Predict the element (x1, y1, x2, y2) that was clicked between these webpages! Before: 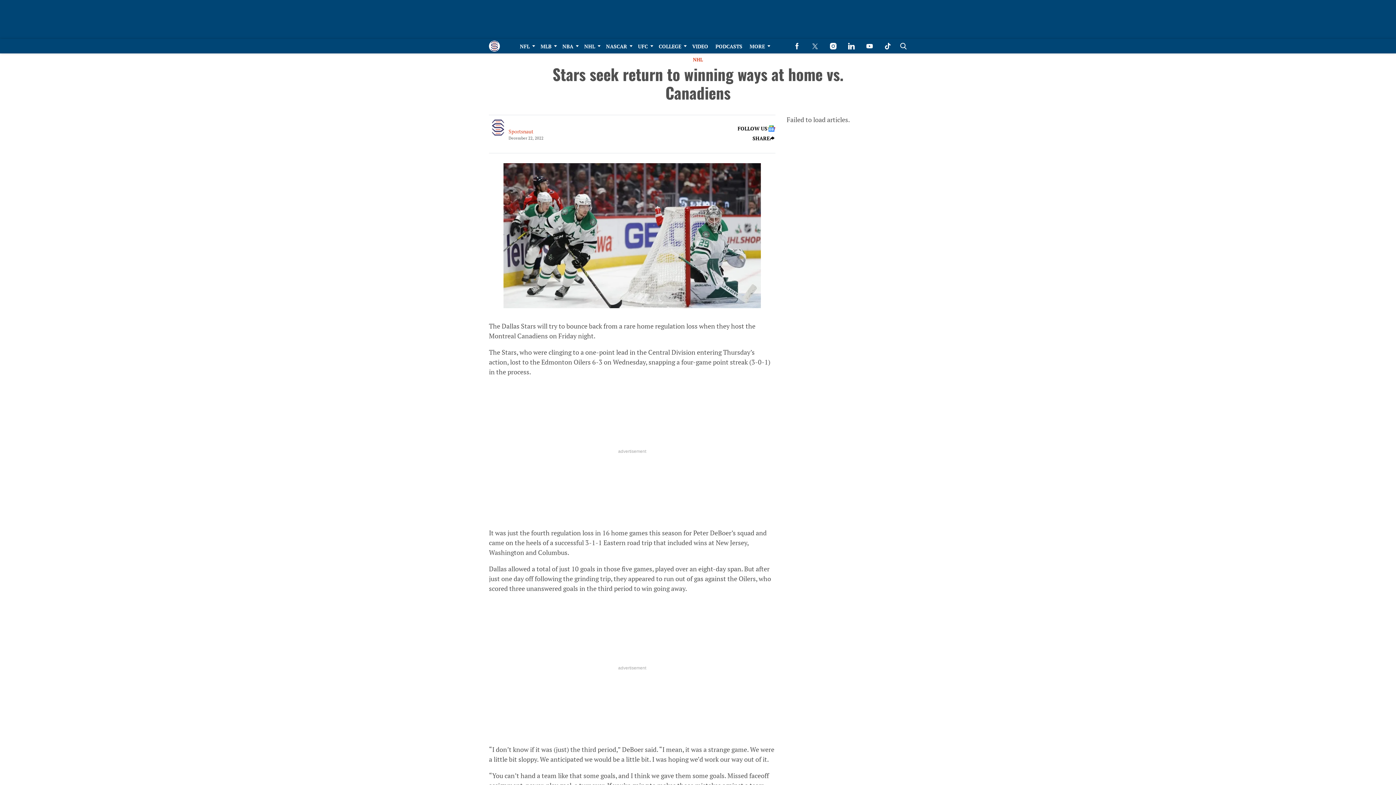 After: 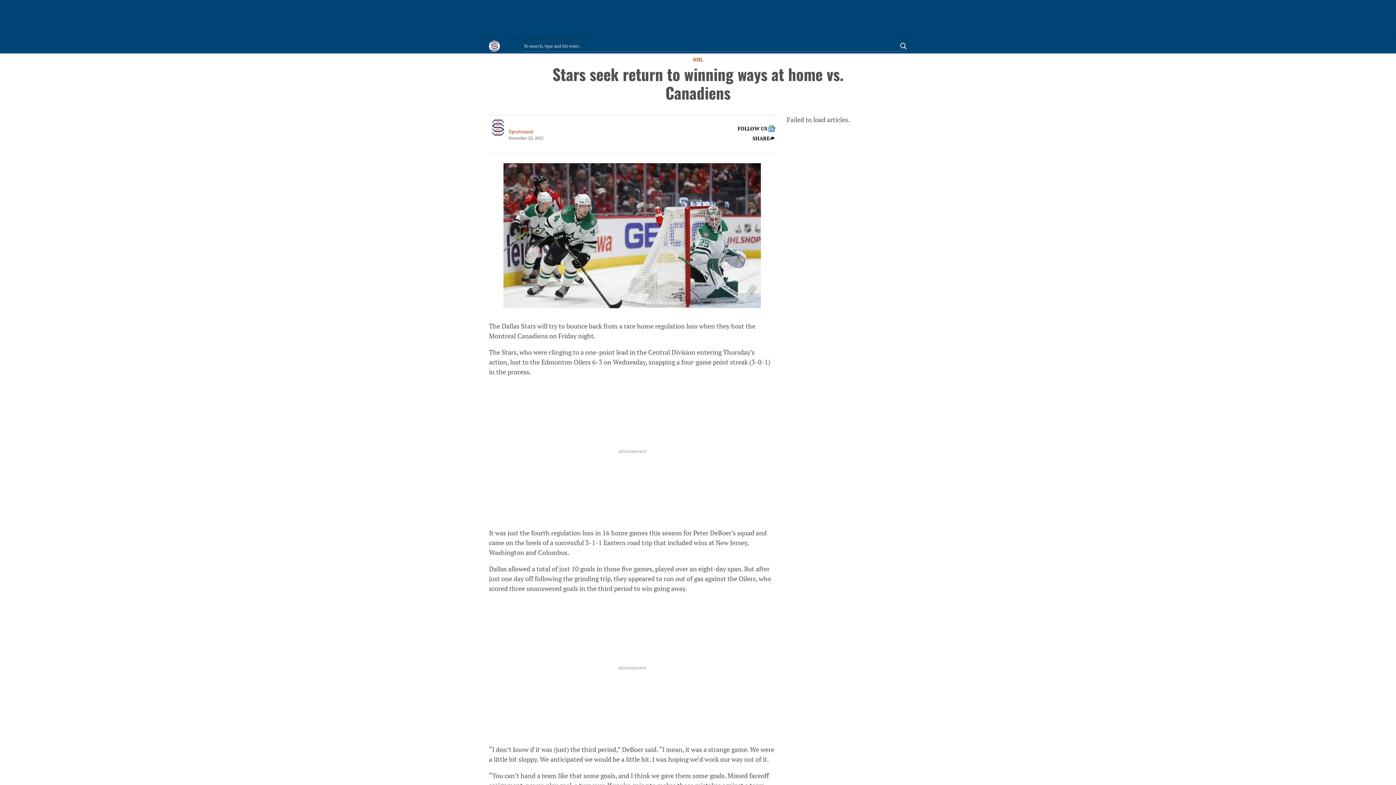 Action: bbox: (897, 38, 907, 53) label: Search Button